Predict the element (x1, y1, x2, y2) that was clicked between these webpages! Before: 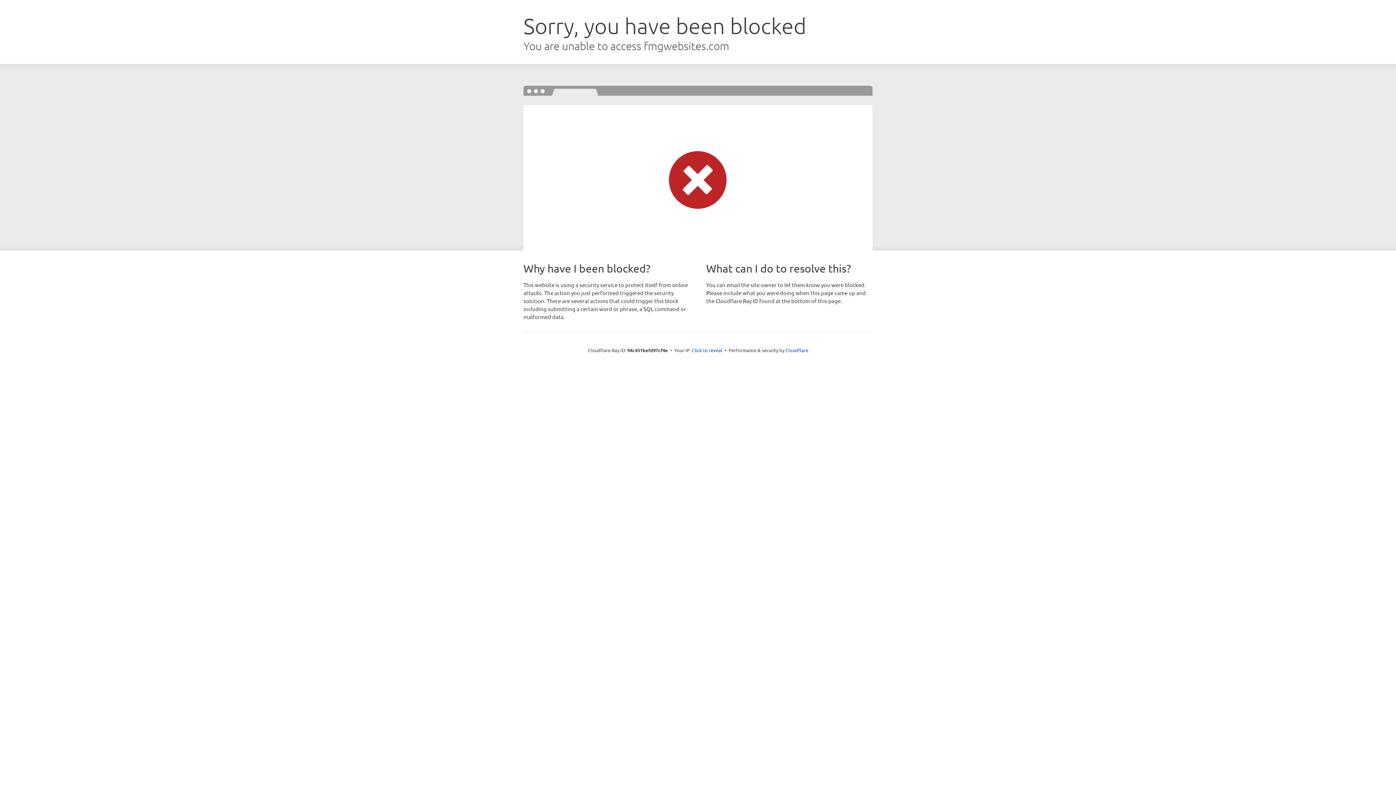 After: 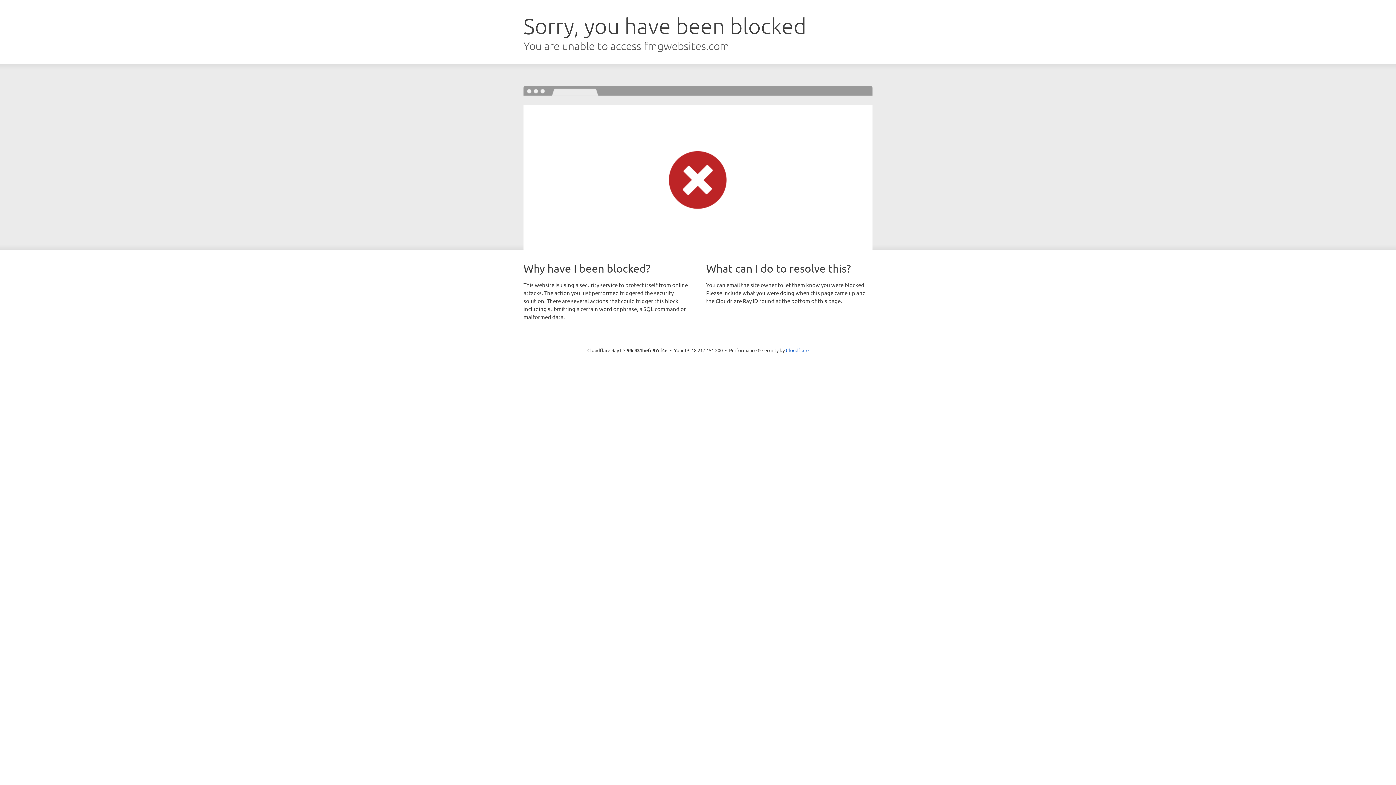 Action: label: Click to reveal bbox: (692, 346, 722, 353)